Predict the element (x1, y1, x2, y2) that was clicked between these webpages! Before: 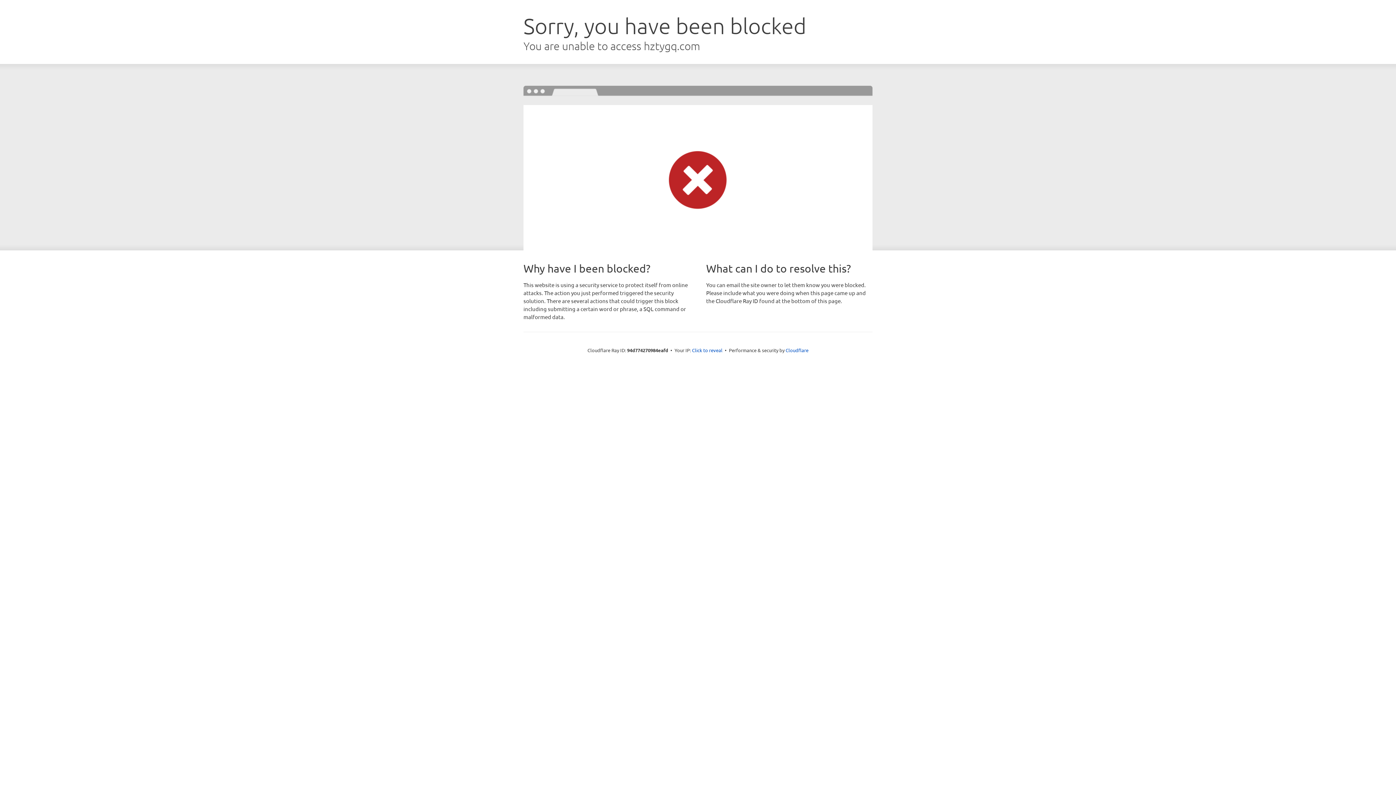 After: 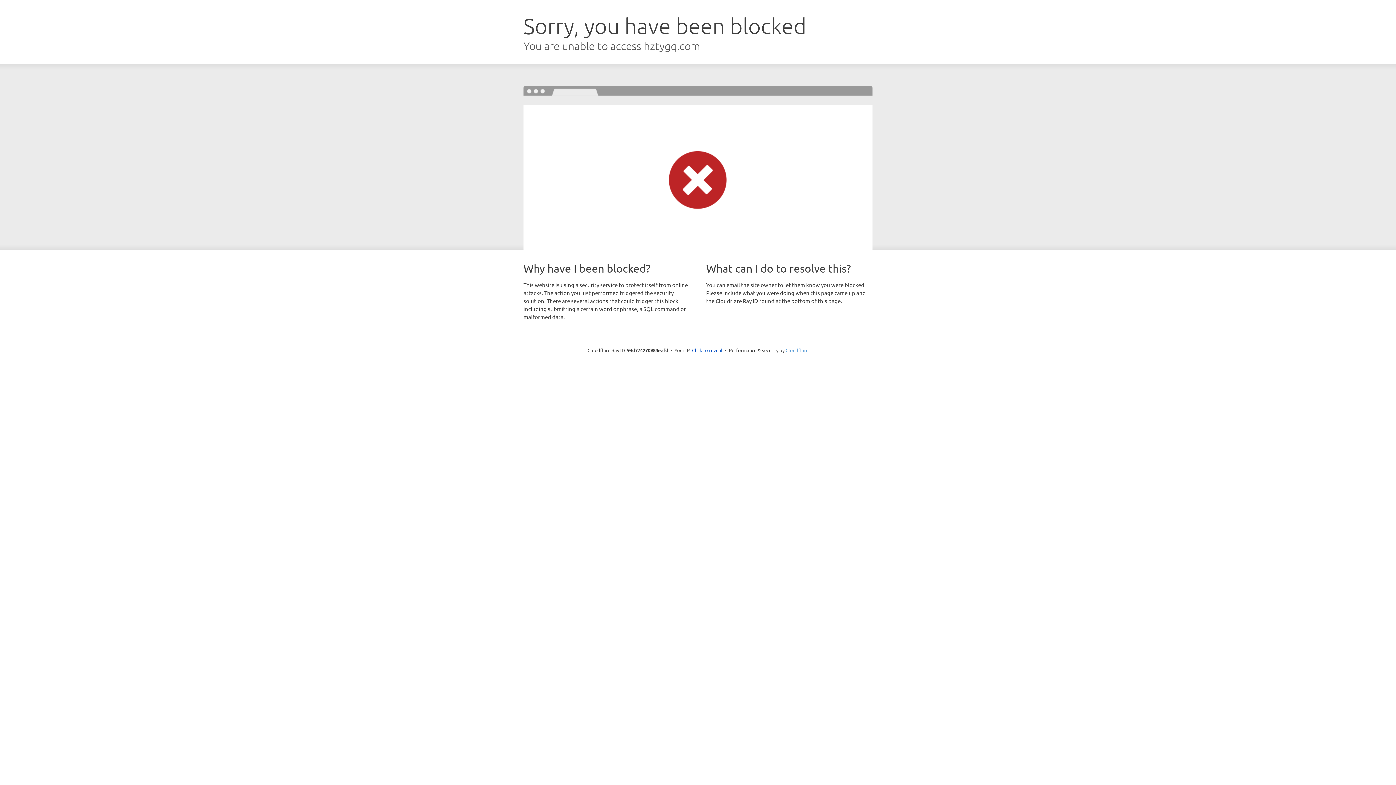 Action: bbox: (785, 347, 808, 353) label: Cloudflare